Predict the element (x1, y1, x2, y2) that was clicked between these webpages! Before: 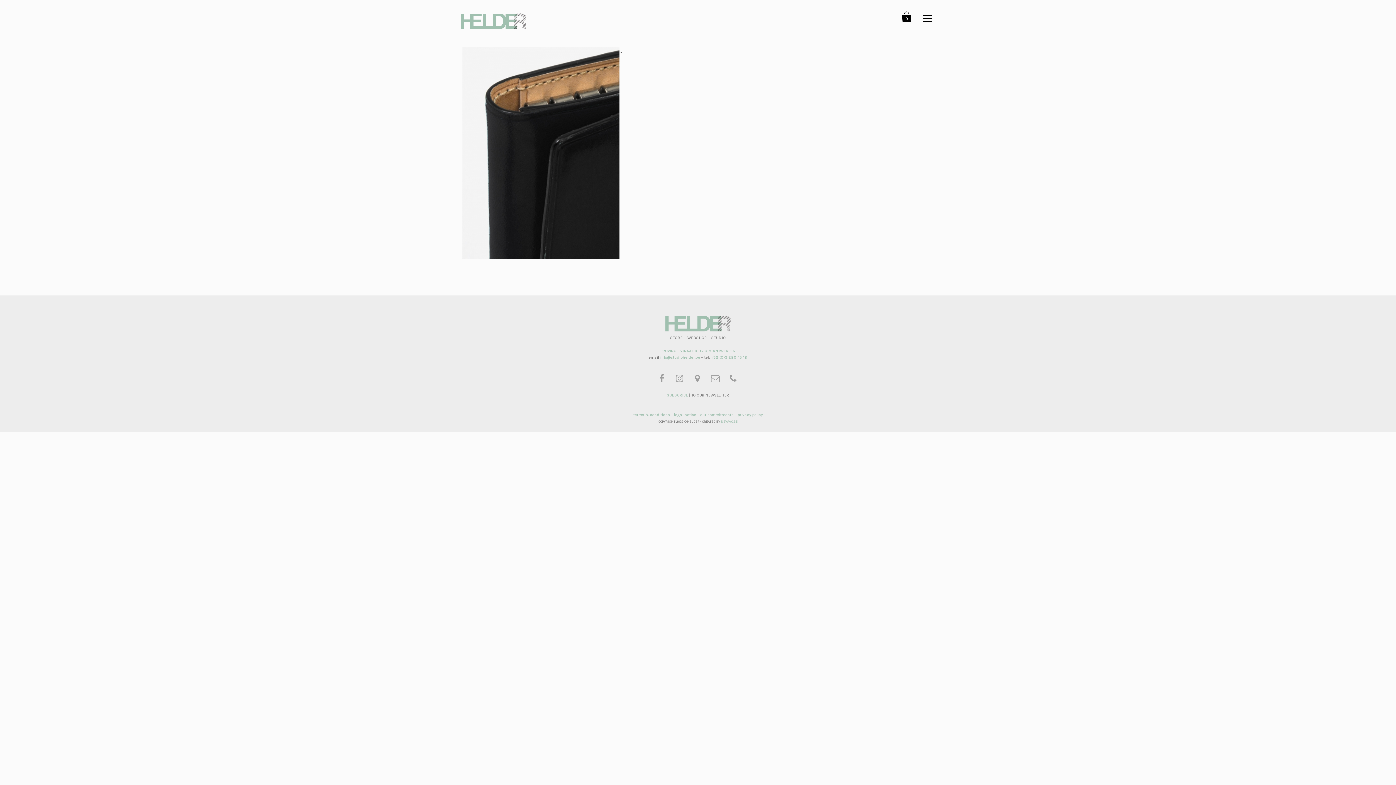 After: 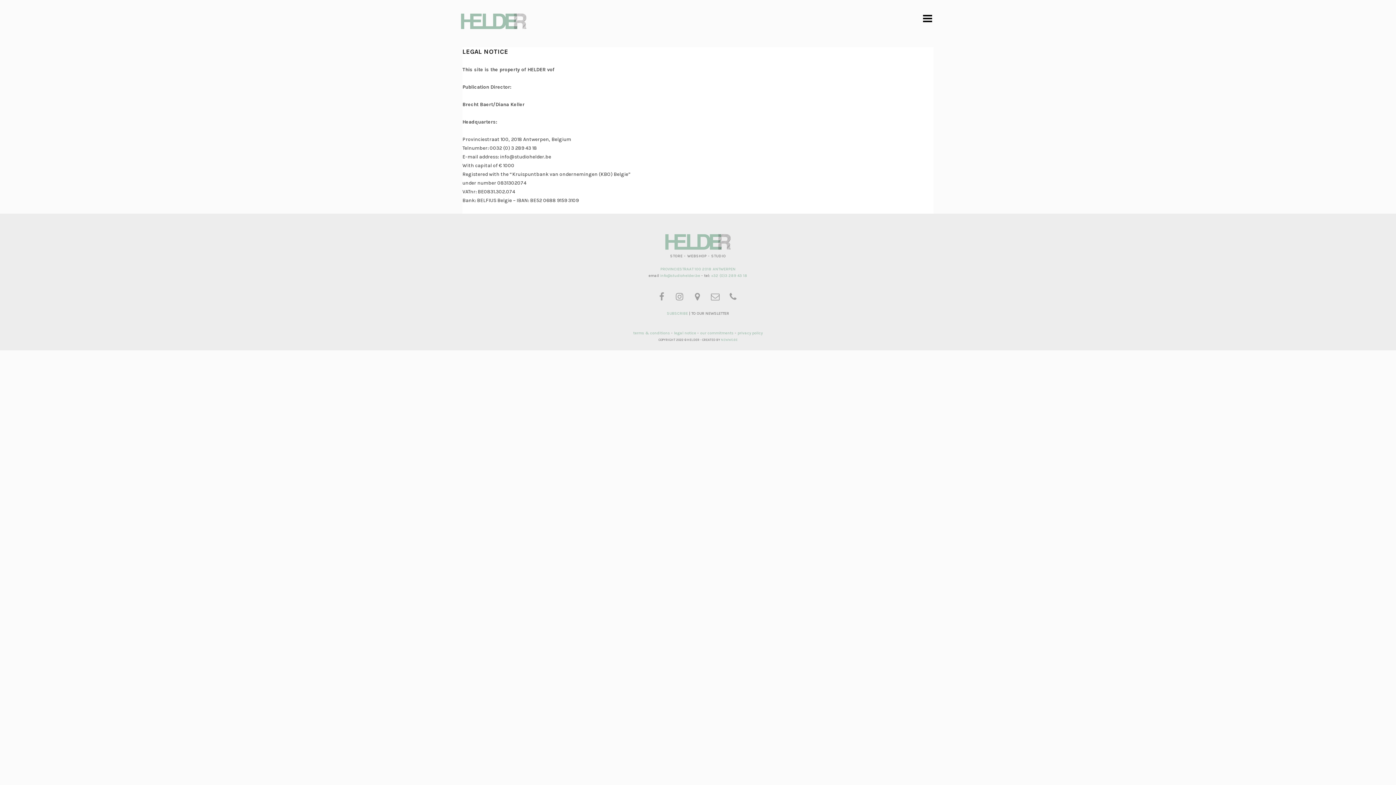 Action: bbox: (674, 412, 696, 417) label: legal notice